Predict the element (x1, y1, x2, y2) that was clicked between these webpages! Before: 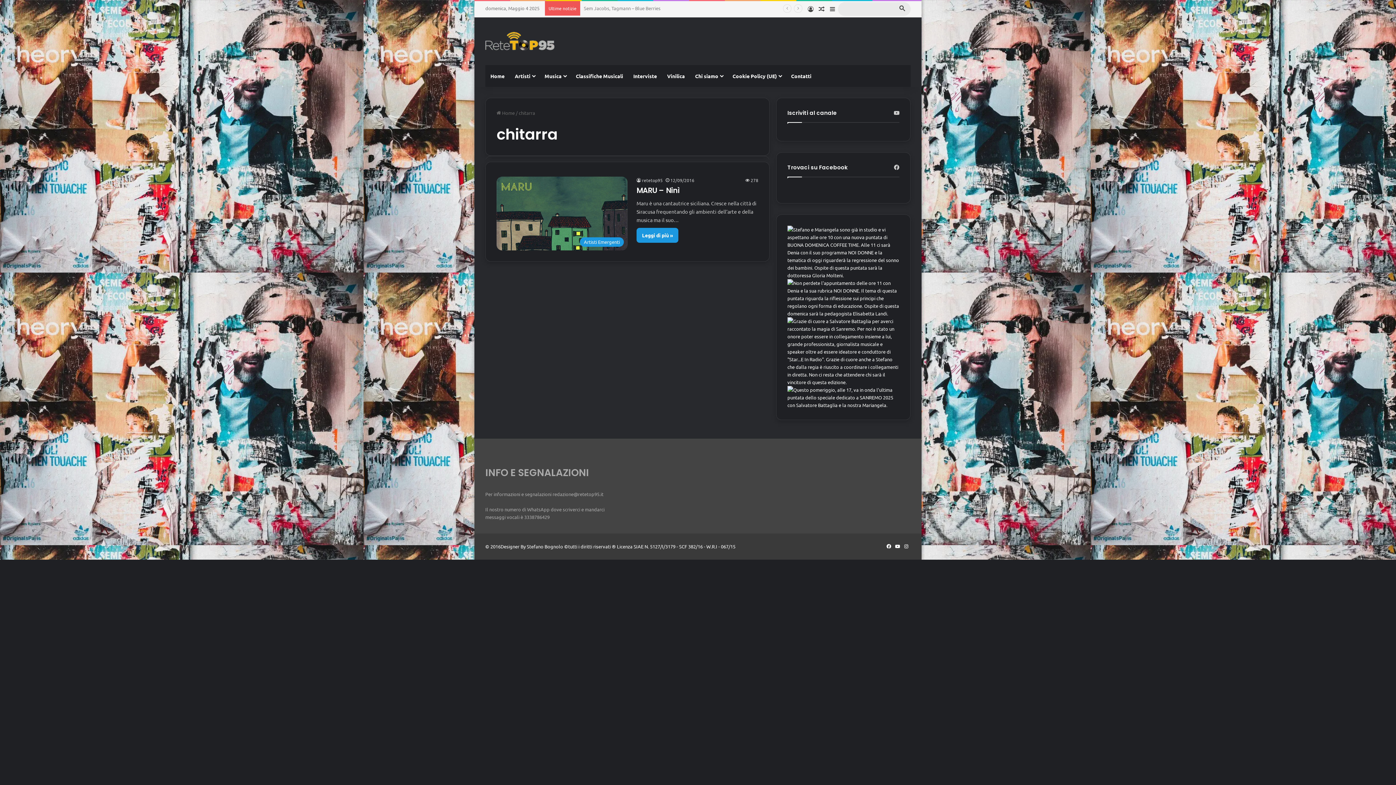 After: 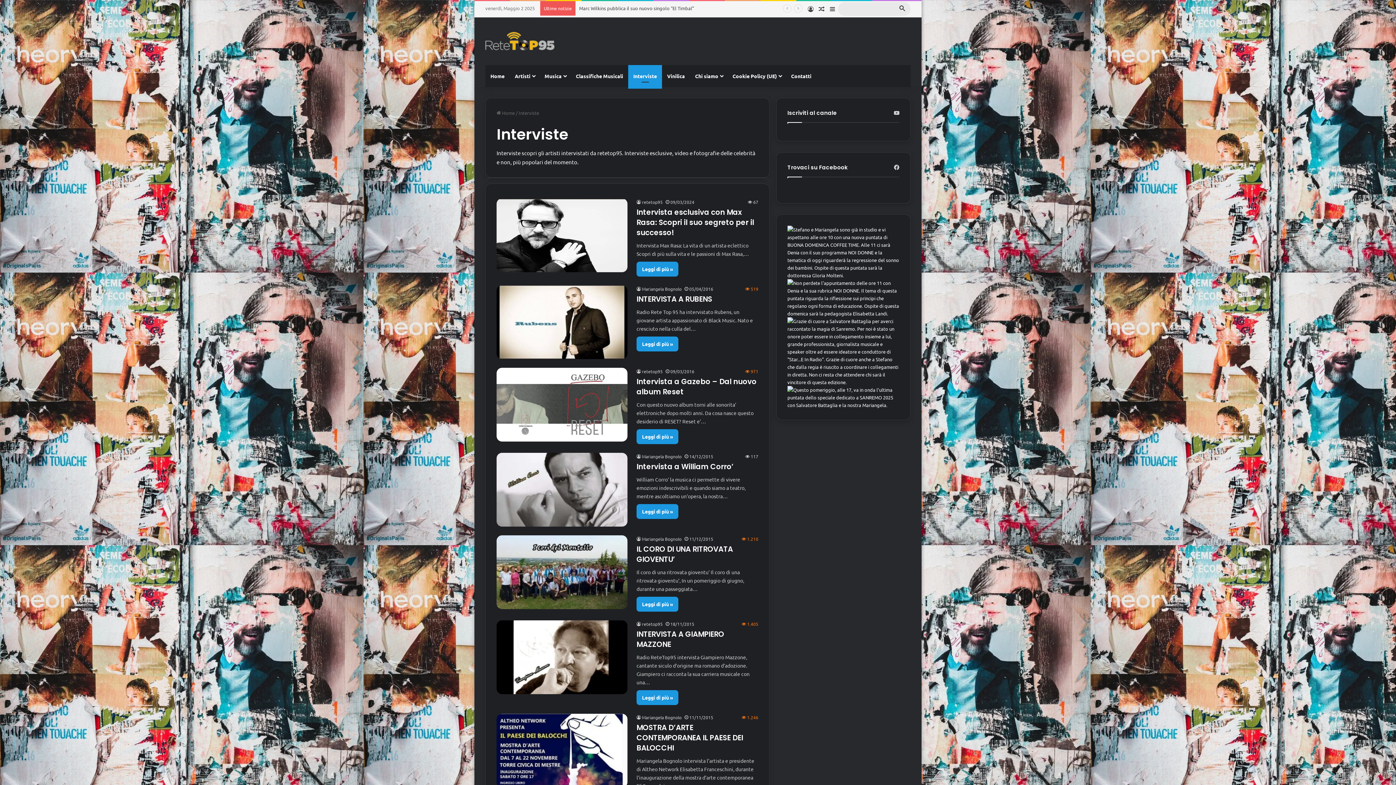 Action: bbox: (628, 65, 662, 86) label: Interviste